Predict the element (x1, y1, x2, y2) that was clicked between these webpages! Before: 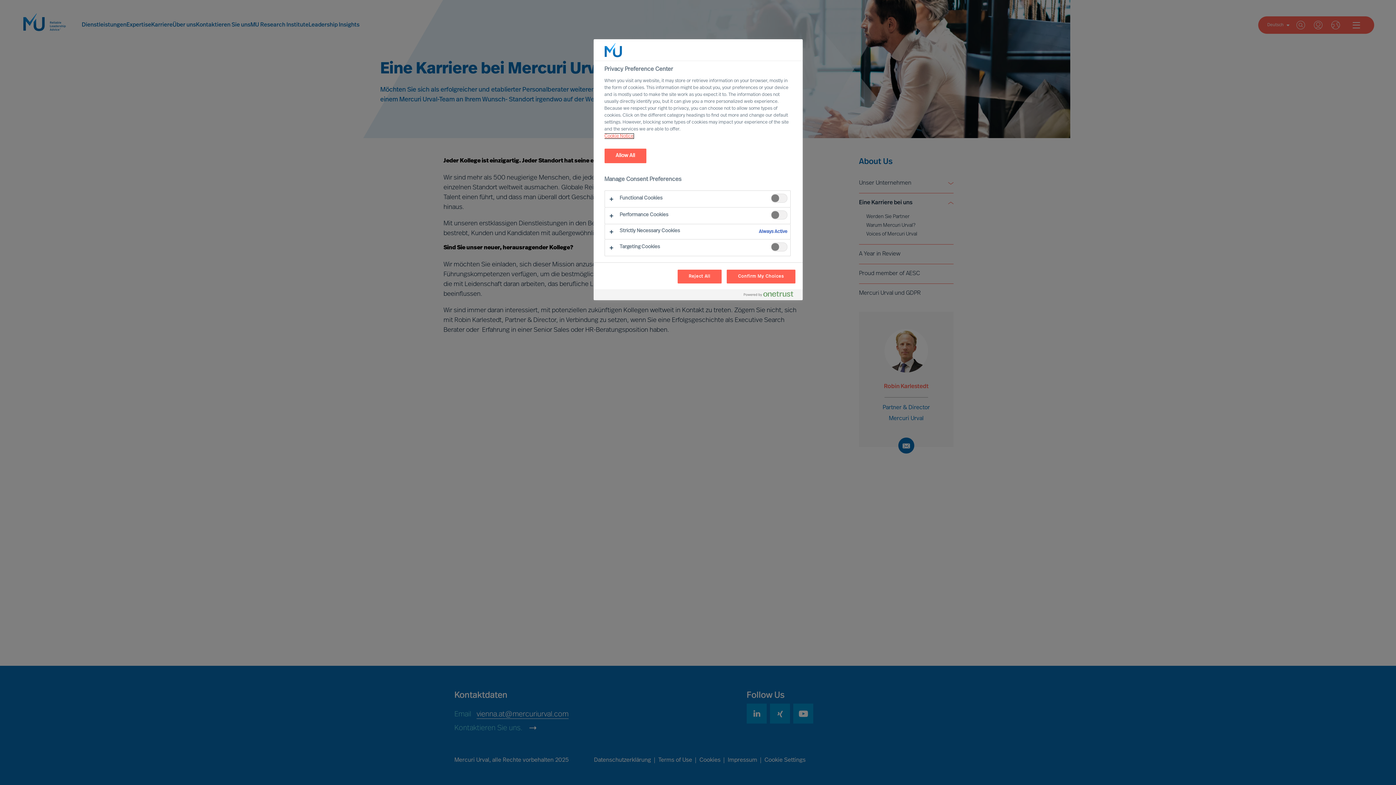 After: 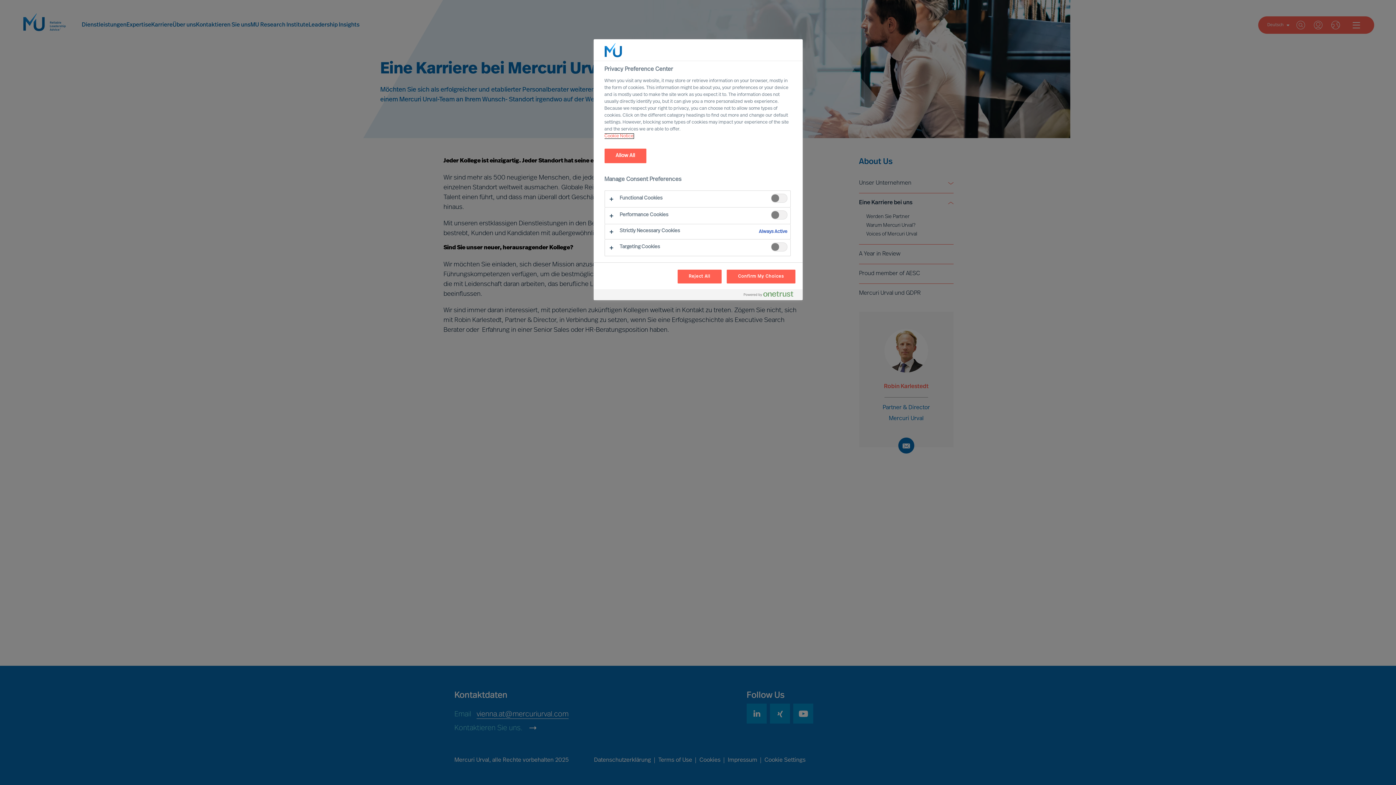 Action: bbox: (604, 133, 633, 138) label: , opens in a new tab